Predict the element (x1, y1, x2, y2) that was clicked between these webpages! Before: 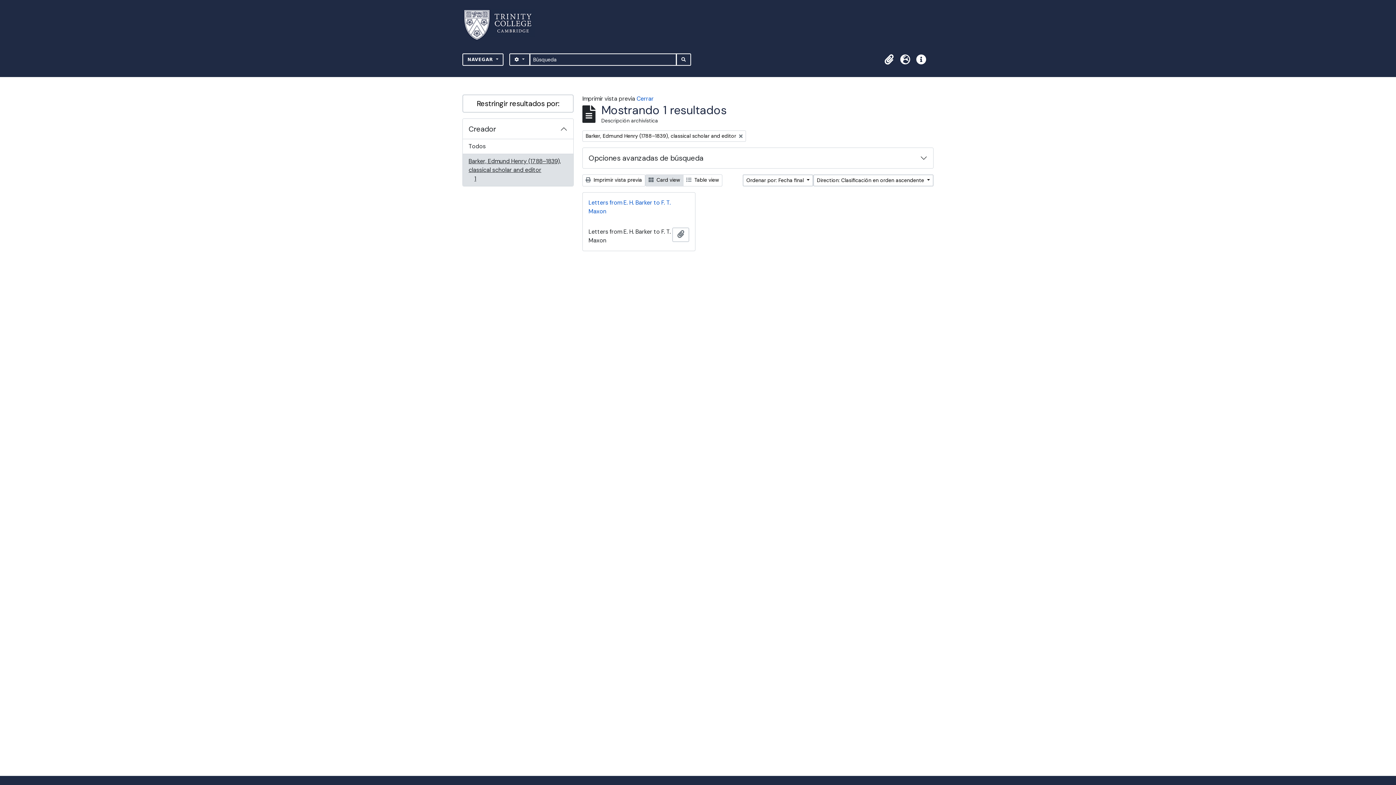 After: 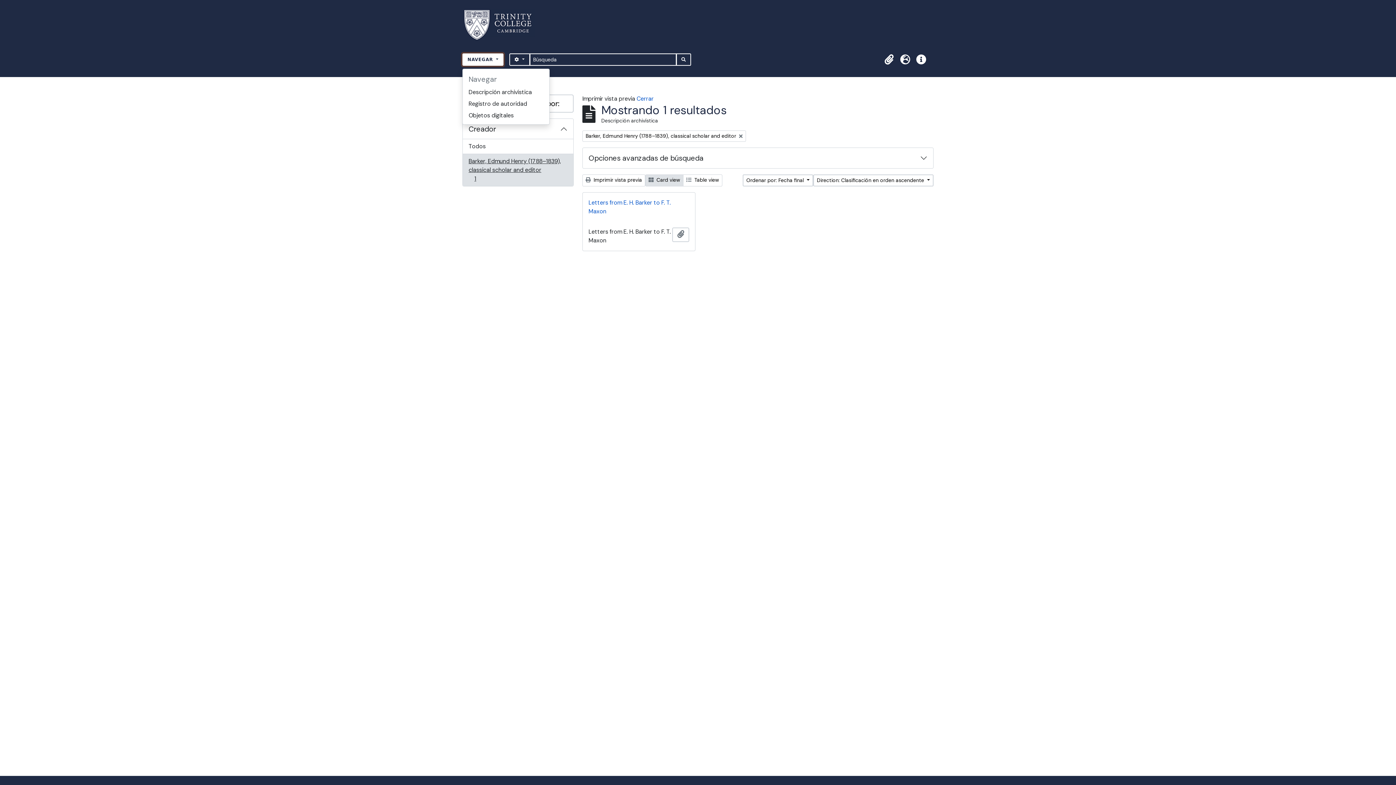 Action: label: NAVEGAR  bbox: (462, 53, 503, 65)